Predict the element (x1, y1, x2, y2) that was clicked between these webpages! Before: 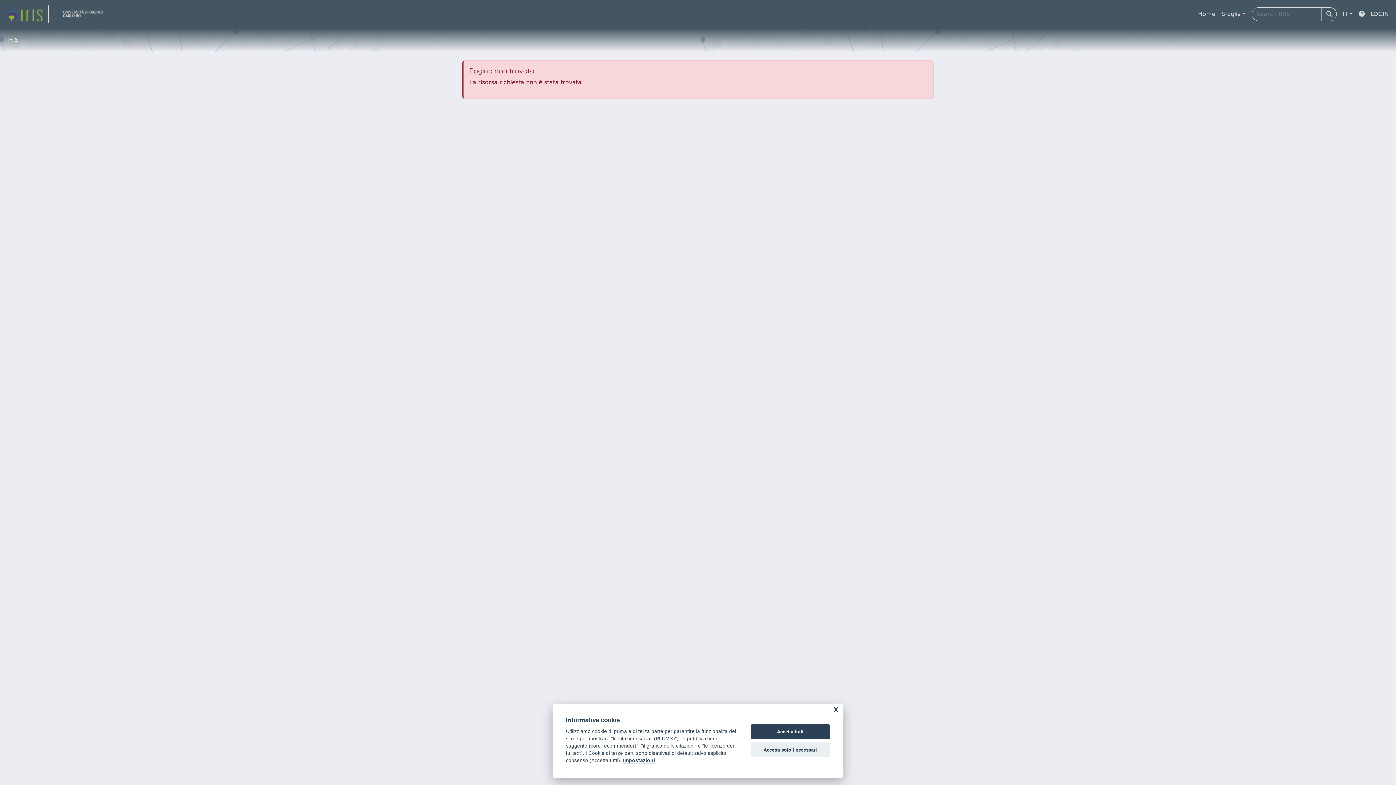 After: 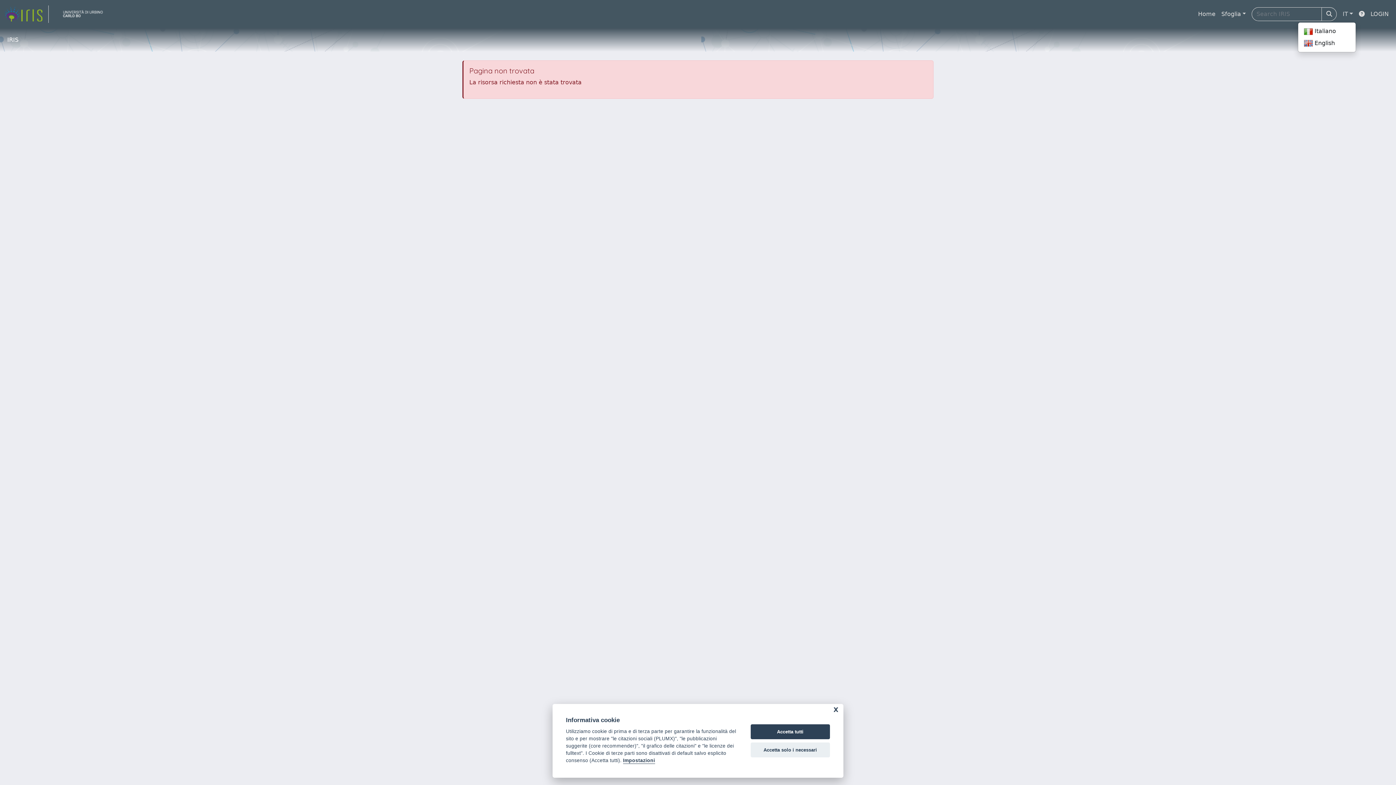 Action: label: IT bbox: (1340, 6, 1356, 21)